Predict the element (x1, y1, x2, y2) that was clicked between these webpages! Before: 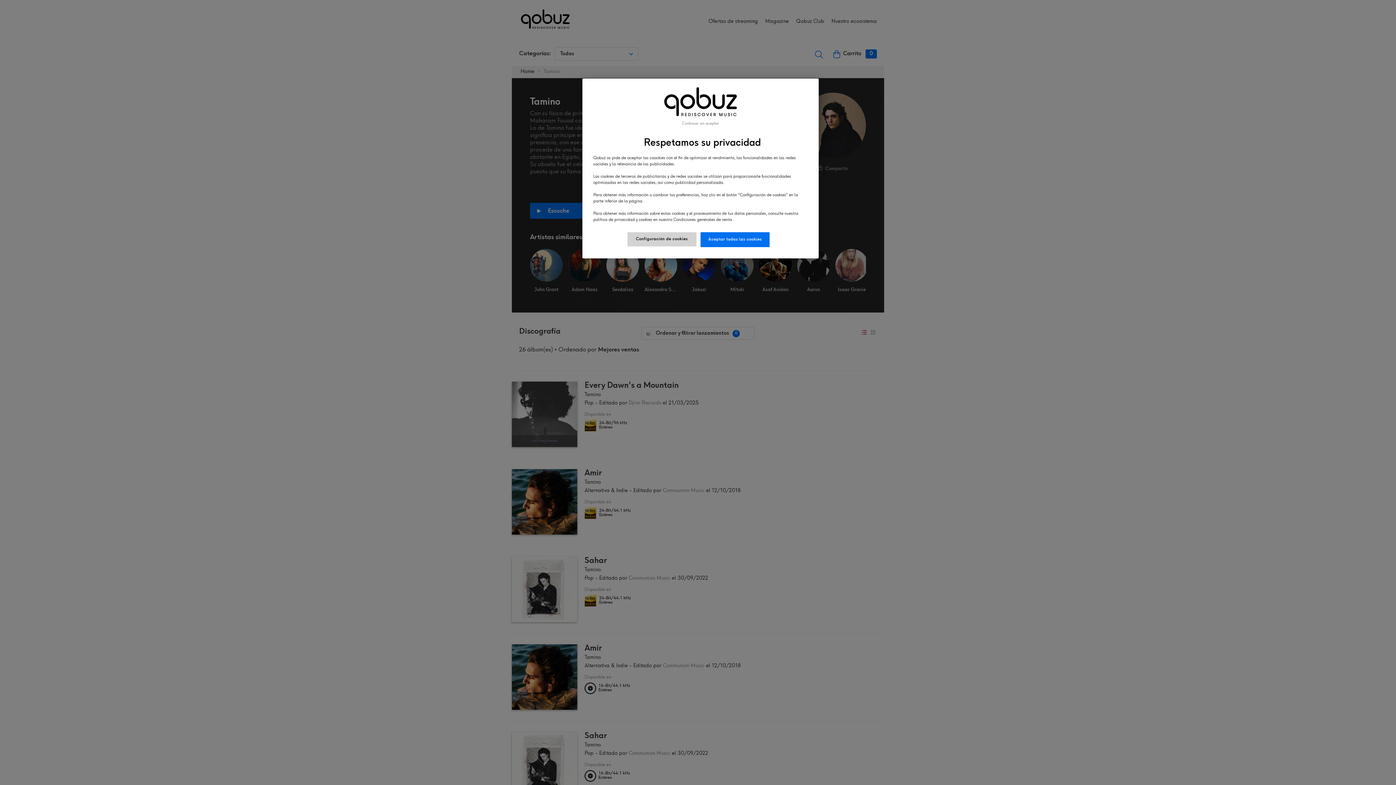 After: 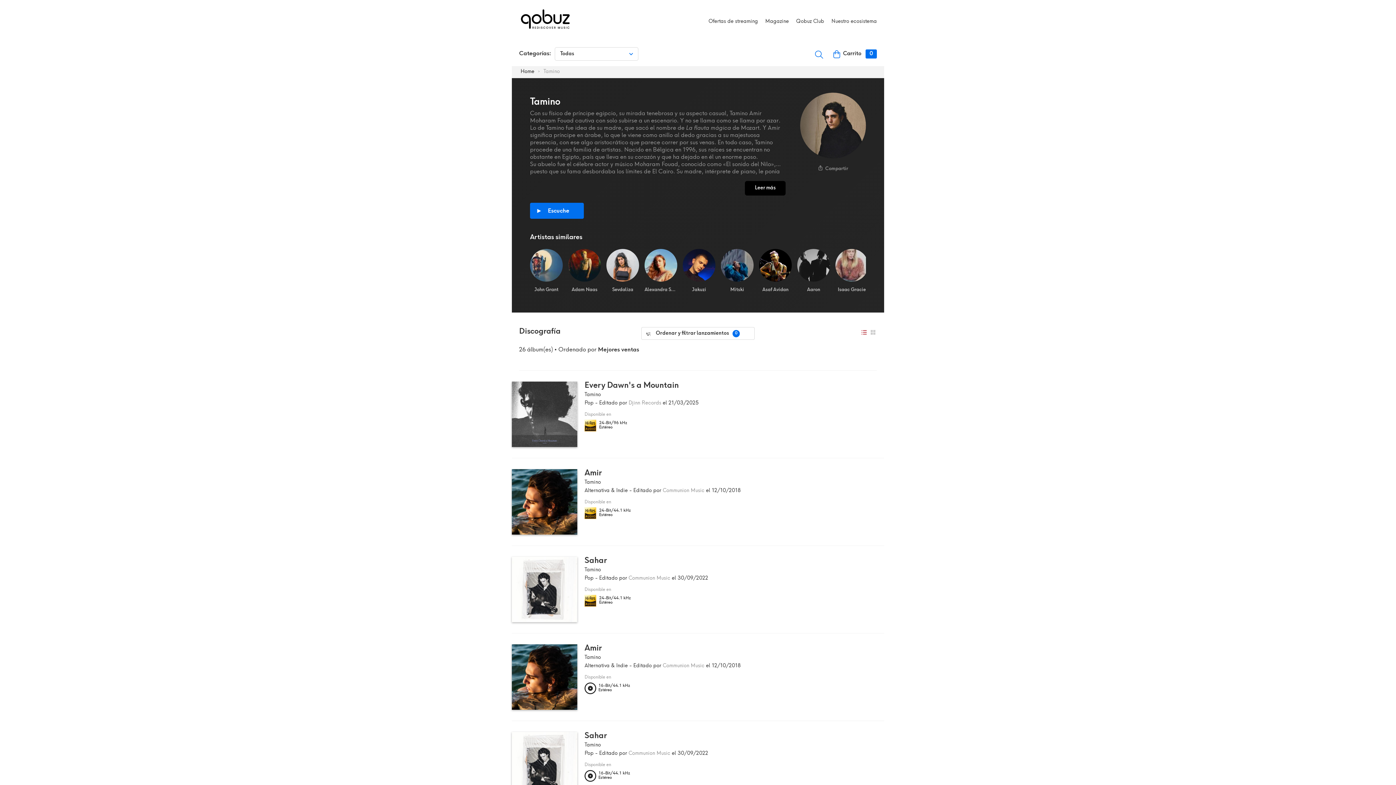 Action: label: Aceptar todas las cookies bbox: (700, 232, 769, 247)